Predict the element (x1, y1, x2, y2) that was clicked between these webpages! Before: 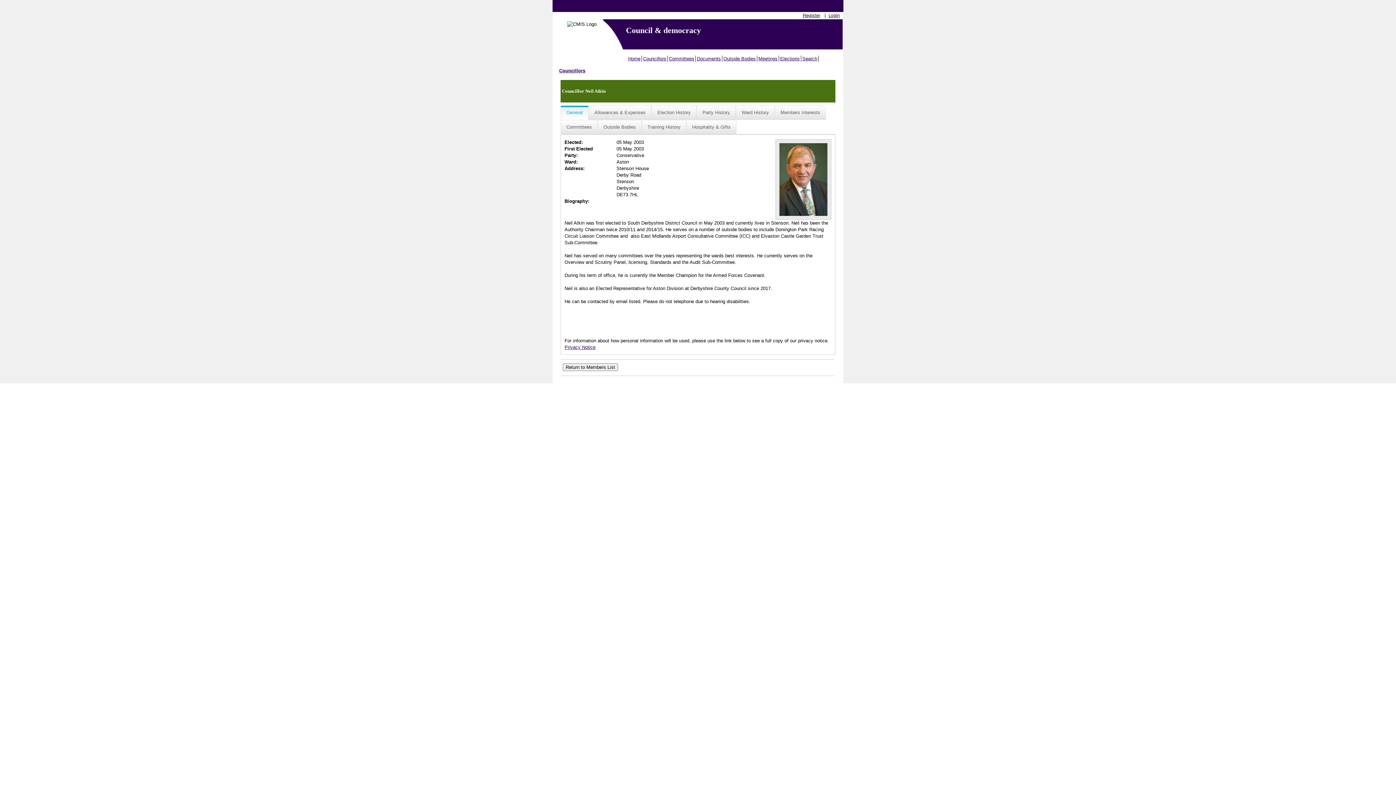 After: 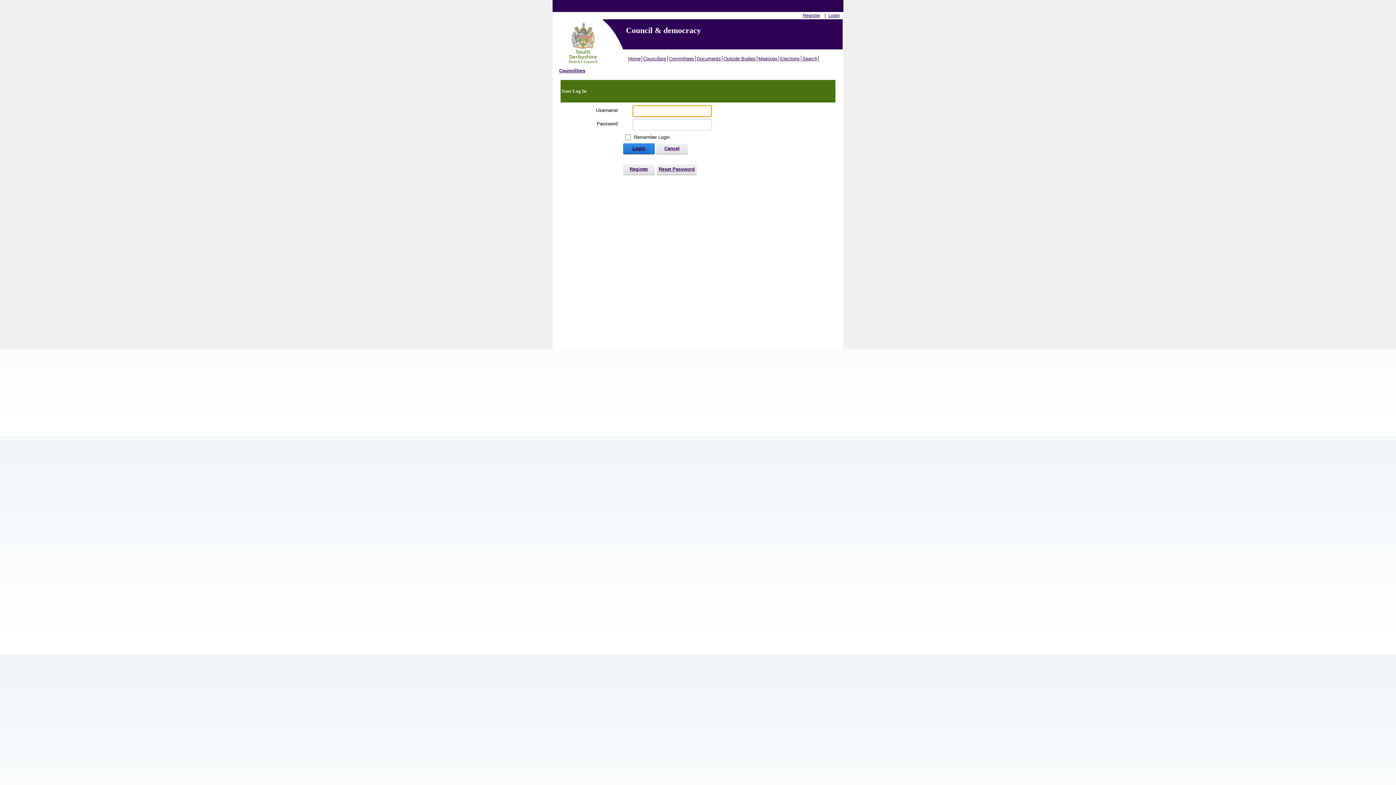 Action: label: Login bbox: (828, 12, 840, 18)